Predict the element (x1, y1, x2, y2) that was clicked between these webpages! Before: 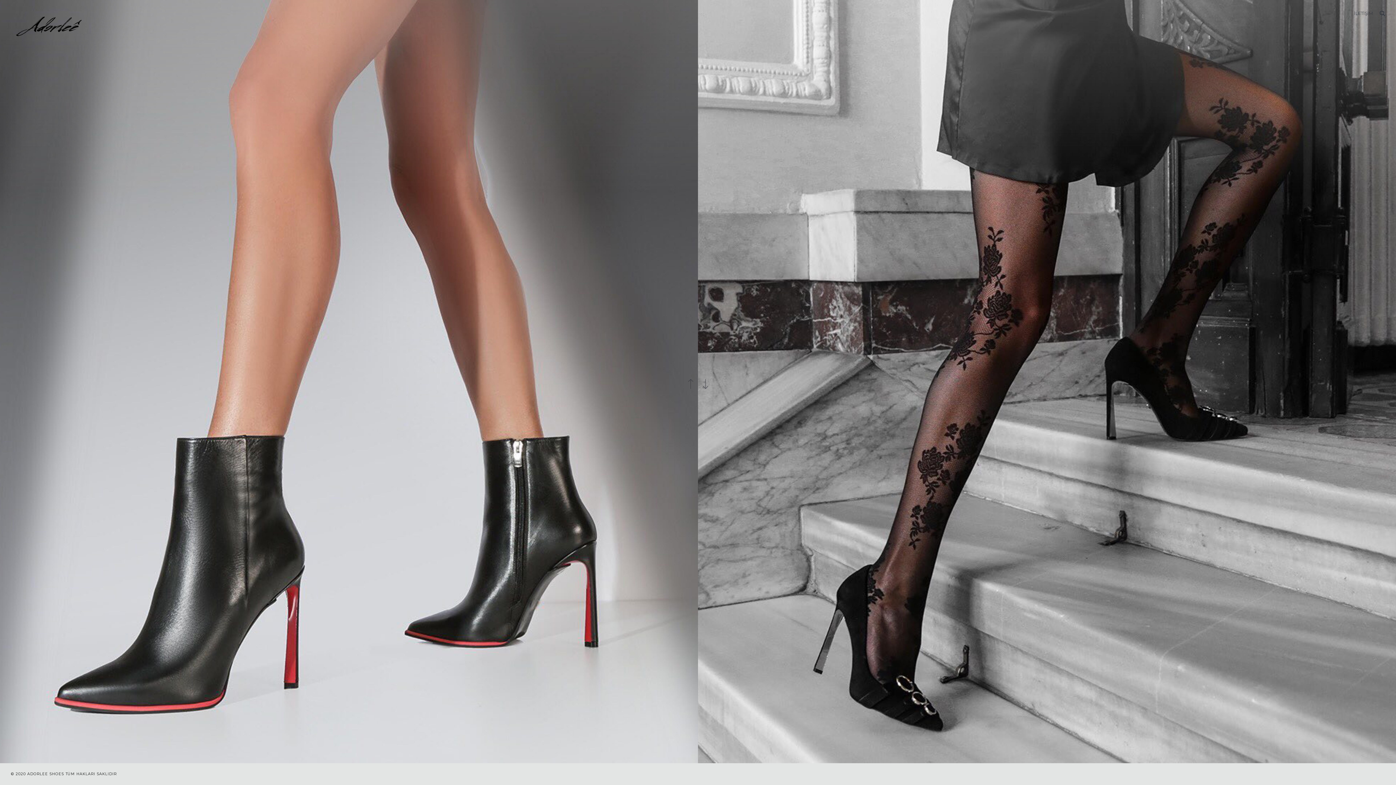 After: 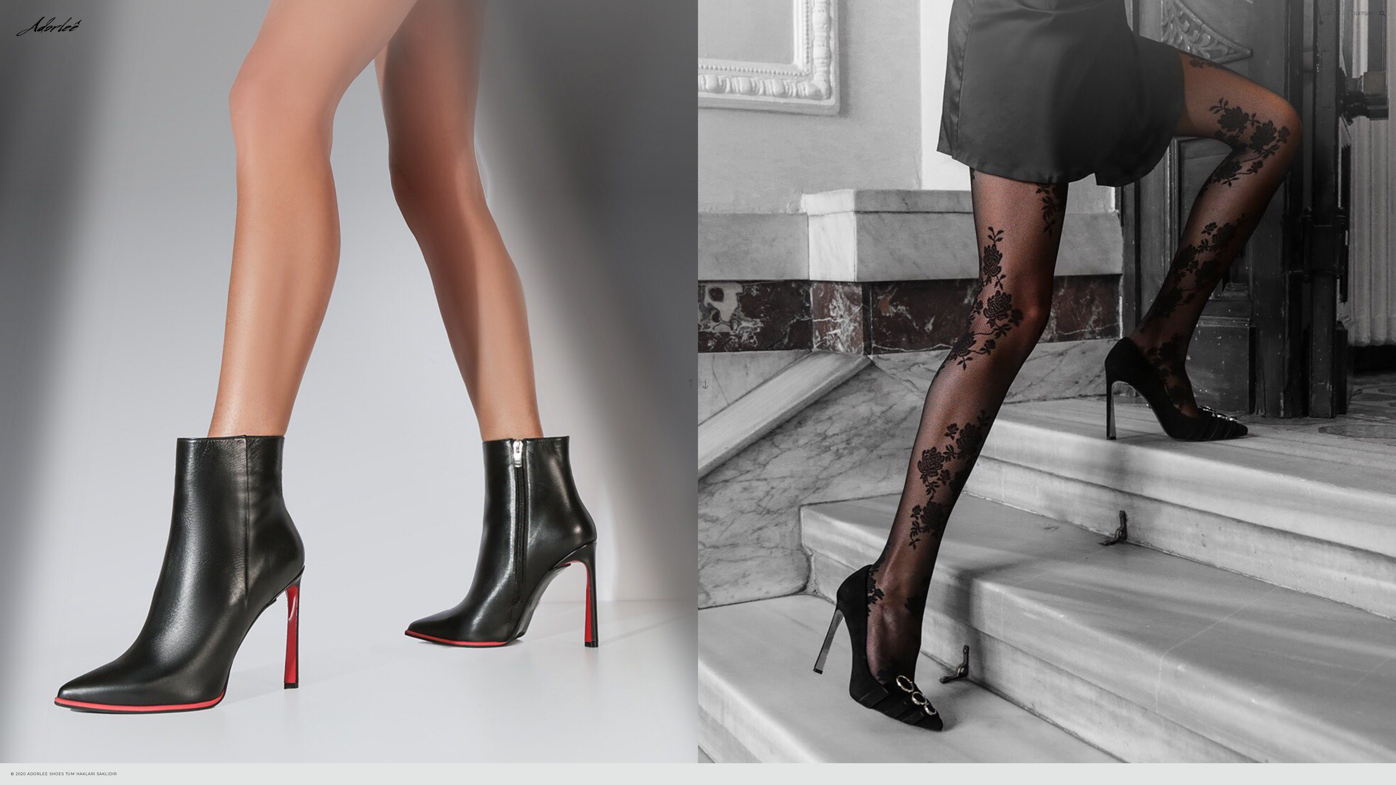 Action: bbox: (10, 10, 87, 41)